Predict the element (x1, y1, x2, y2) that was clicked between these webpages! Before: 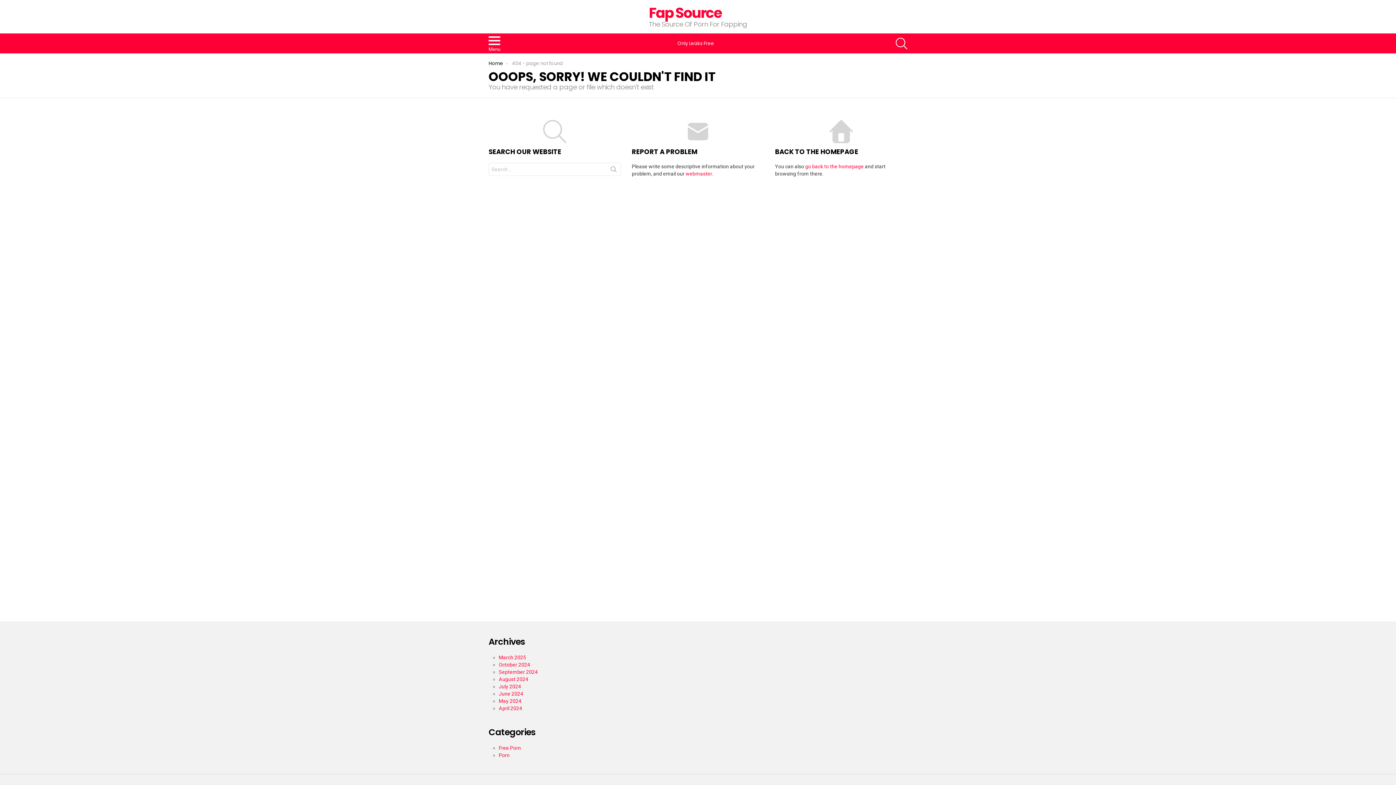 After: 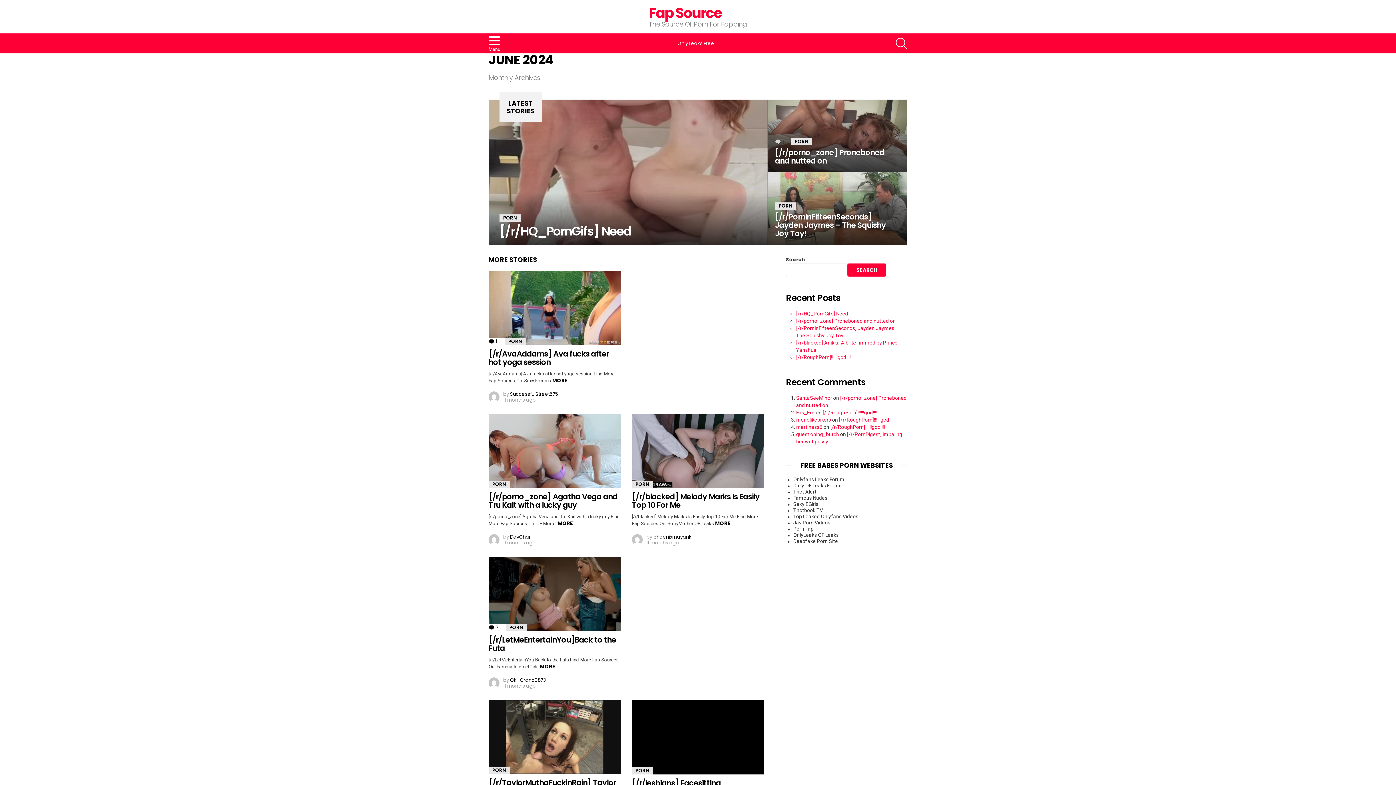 Action: label: June 2024 bbox: (498, 691, 523, 697)